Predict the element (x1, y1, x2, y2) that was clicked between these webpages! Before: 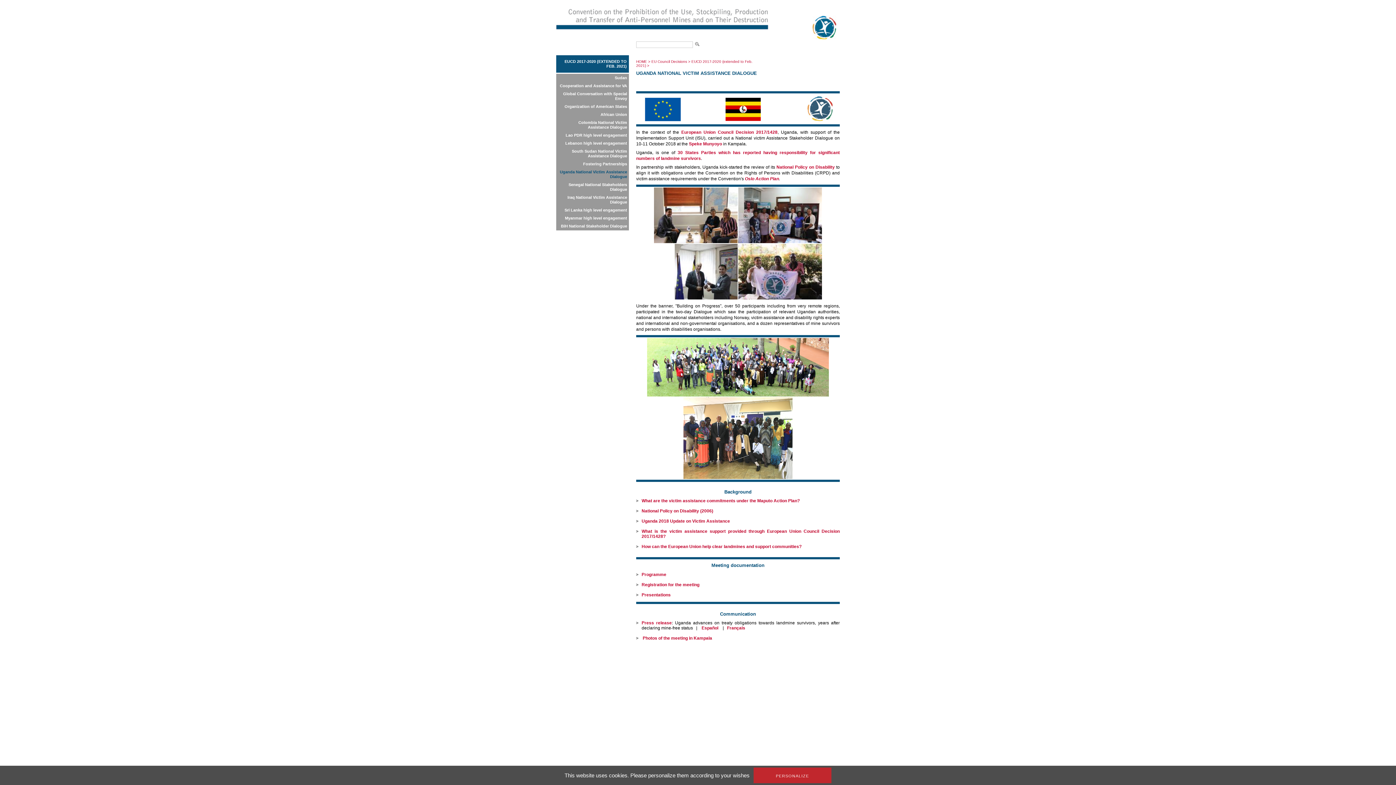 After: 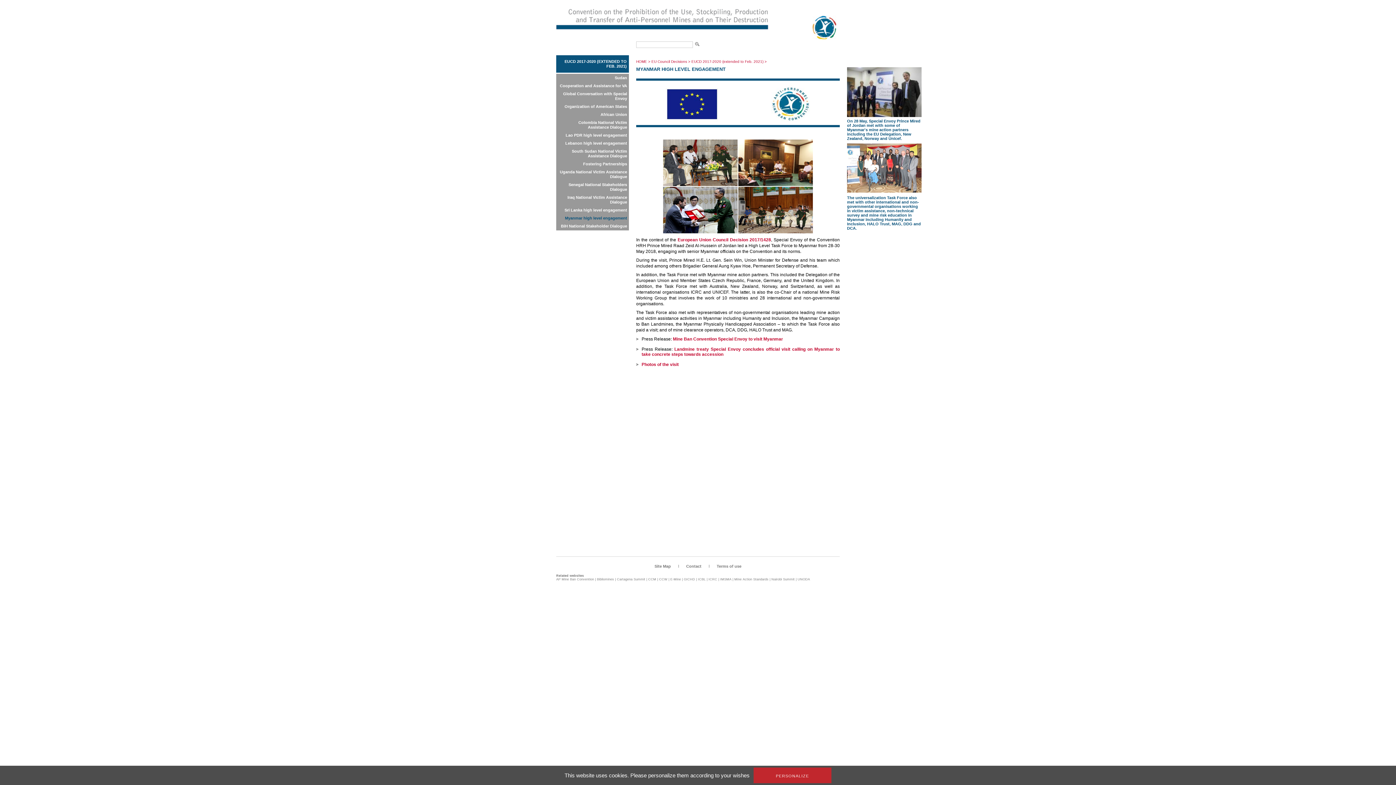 Action: label: Myanmar high level engagement bbox: (556, 214, 629, 222)